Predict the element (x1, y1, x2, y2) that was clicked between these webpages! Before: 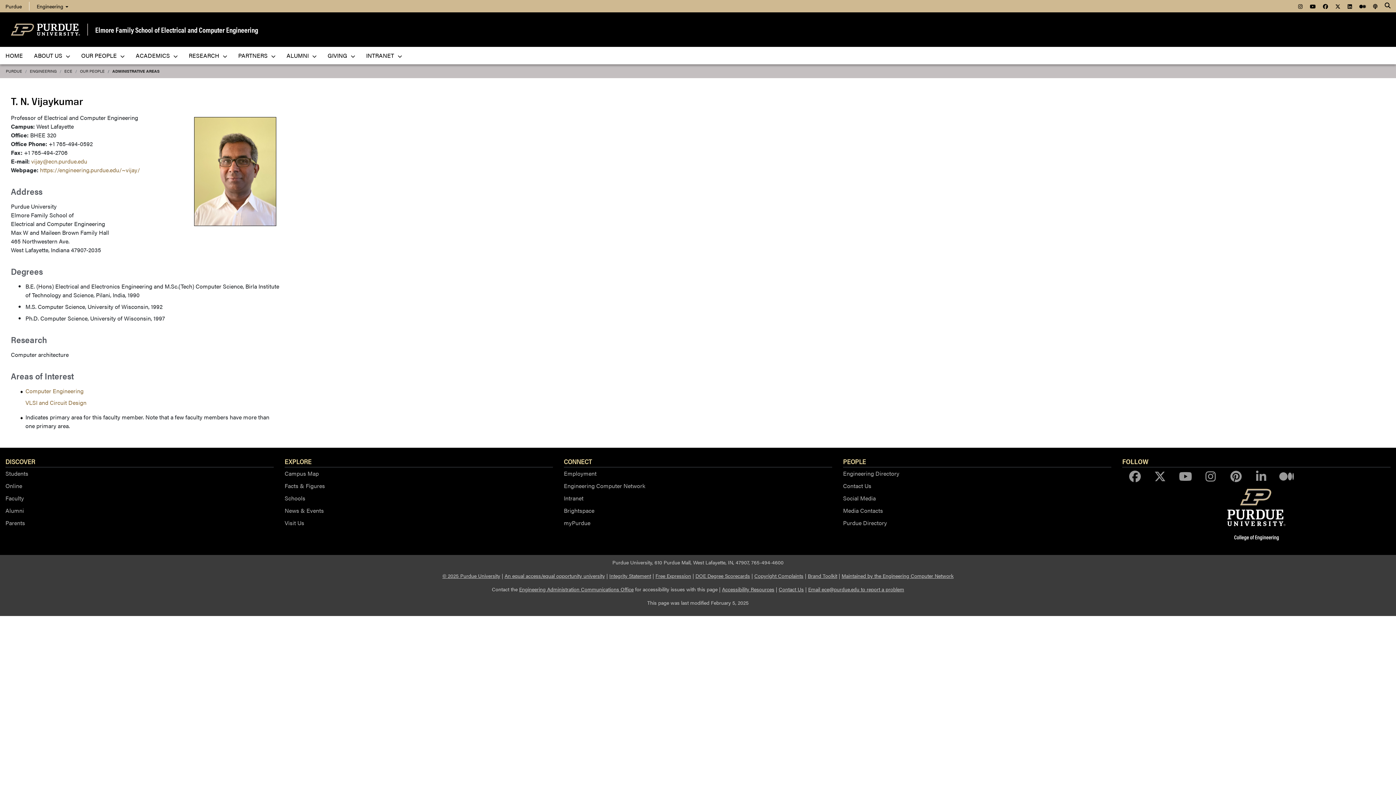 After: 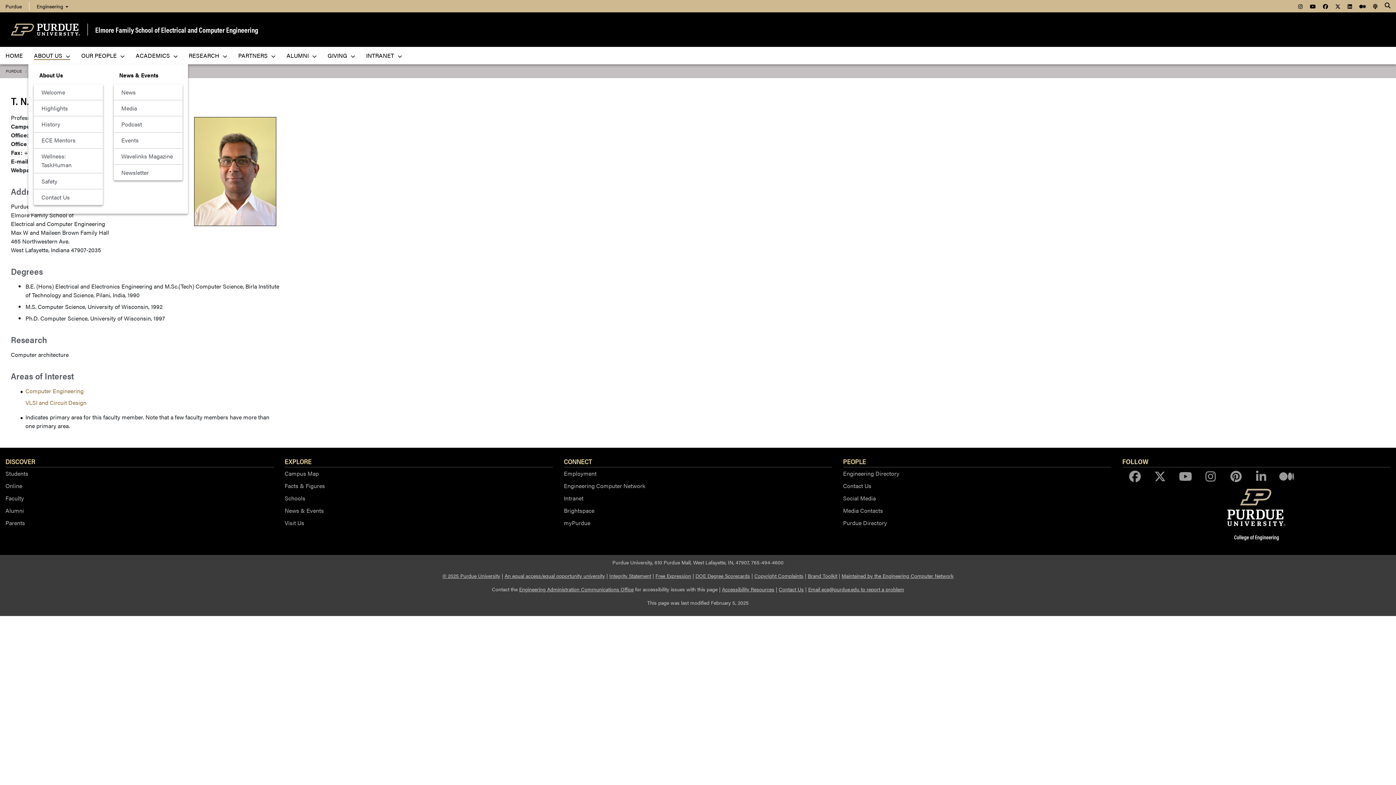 Action: label: ABOUT US  bbox: (28, 46, 75, 64)